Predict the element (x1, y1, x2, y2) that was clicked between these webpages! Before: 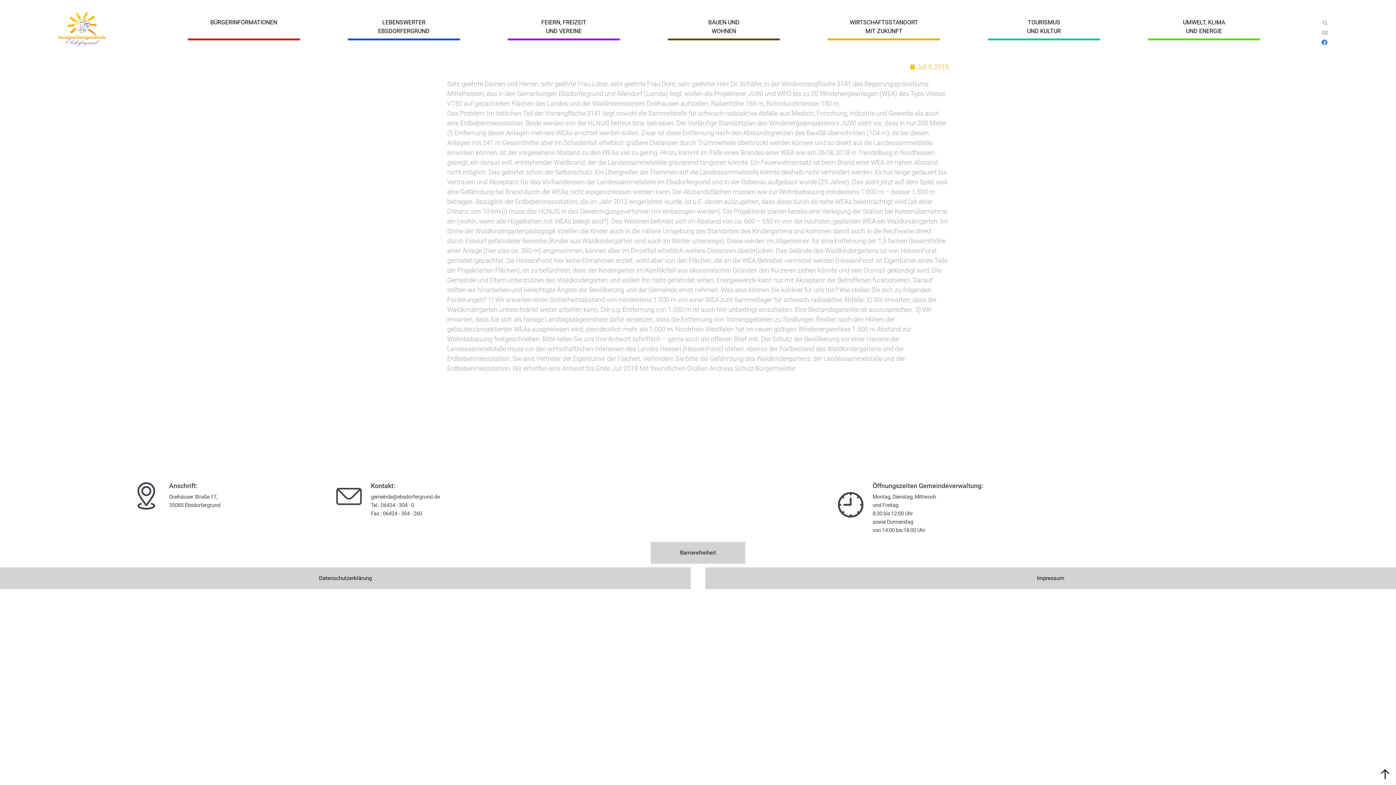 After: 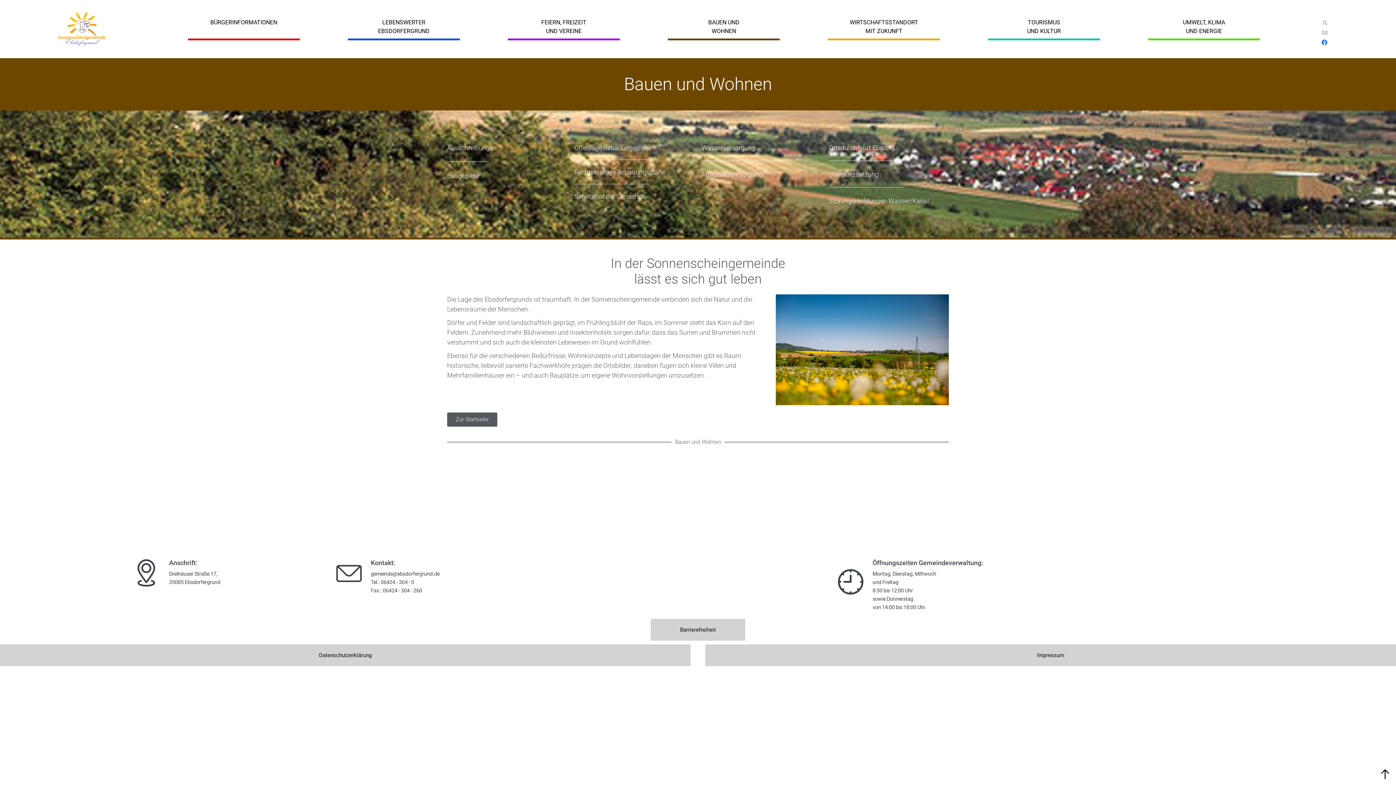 Action: label: BAUEN UND
WOHNEN bbox: (644, 18, 804, 40)